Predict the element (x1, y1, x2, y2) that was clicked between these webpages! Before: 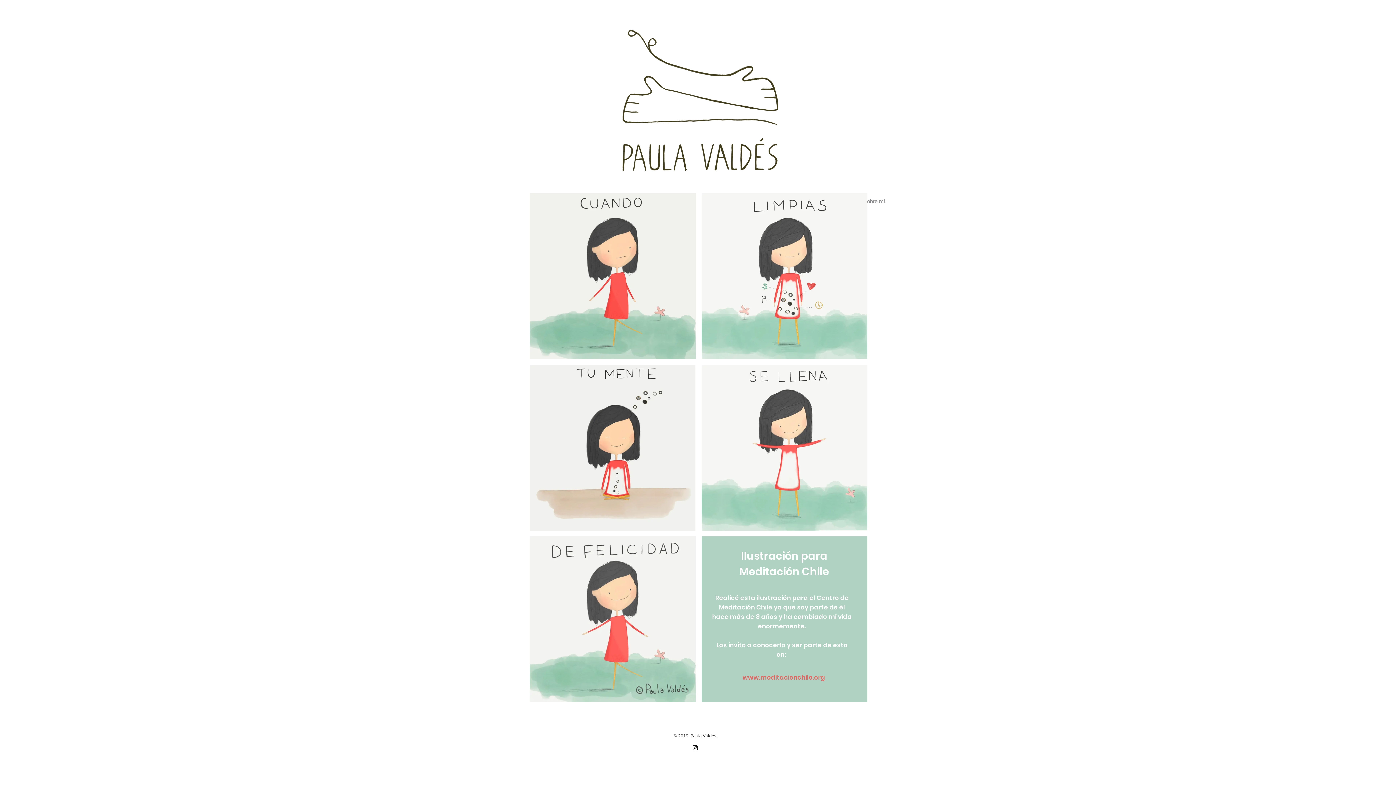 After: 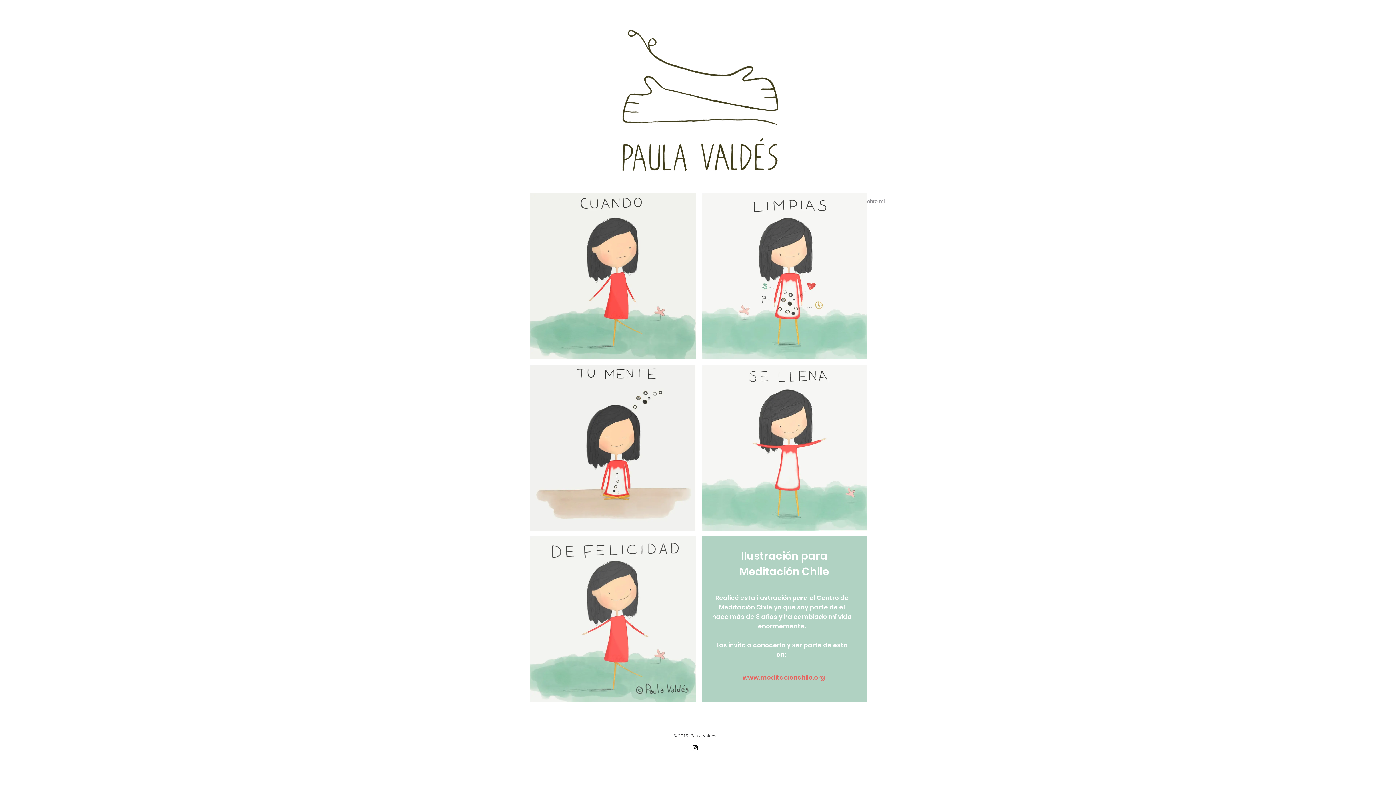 Action: bbox: (692, 744, 698, 751) label: Black Instagram Icon